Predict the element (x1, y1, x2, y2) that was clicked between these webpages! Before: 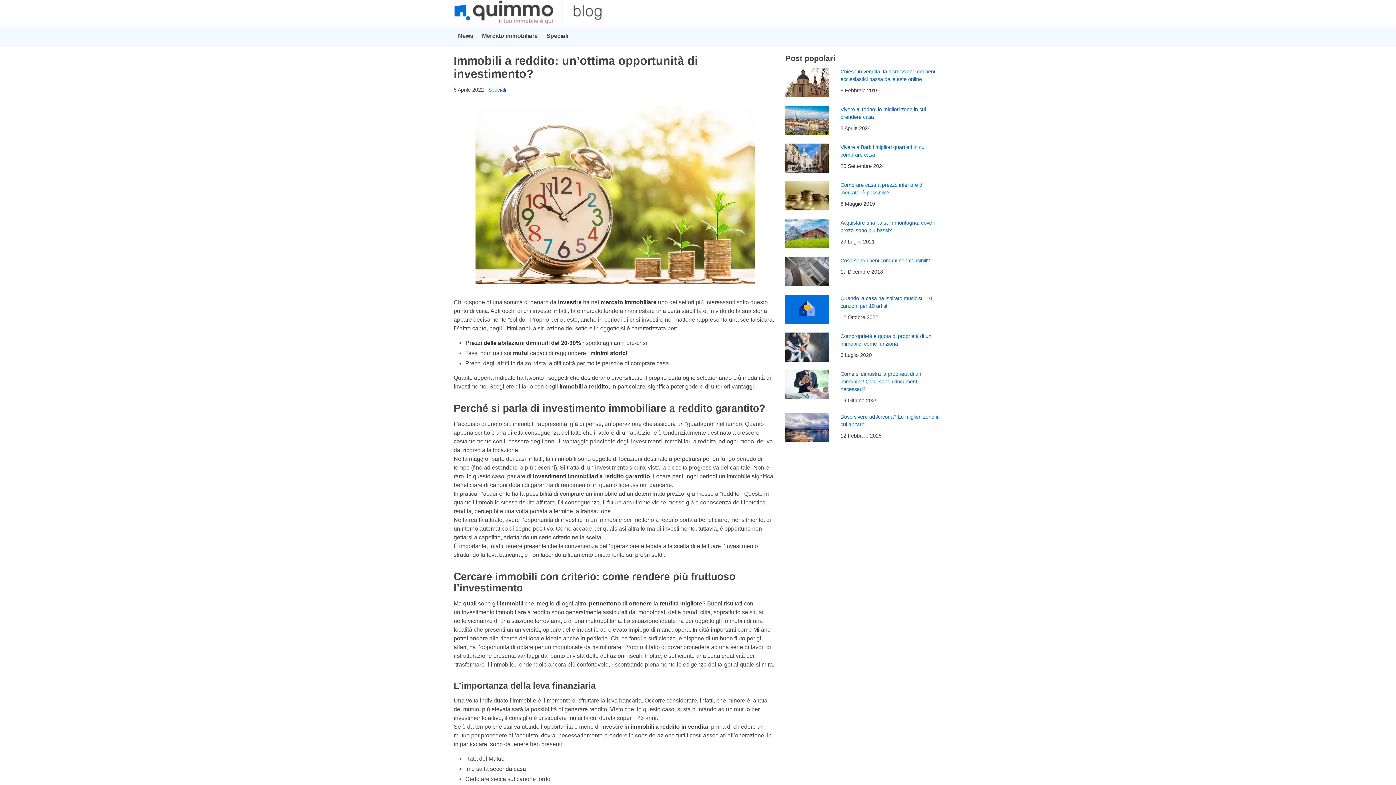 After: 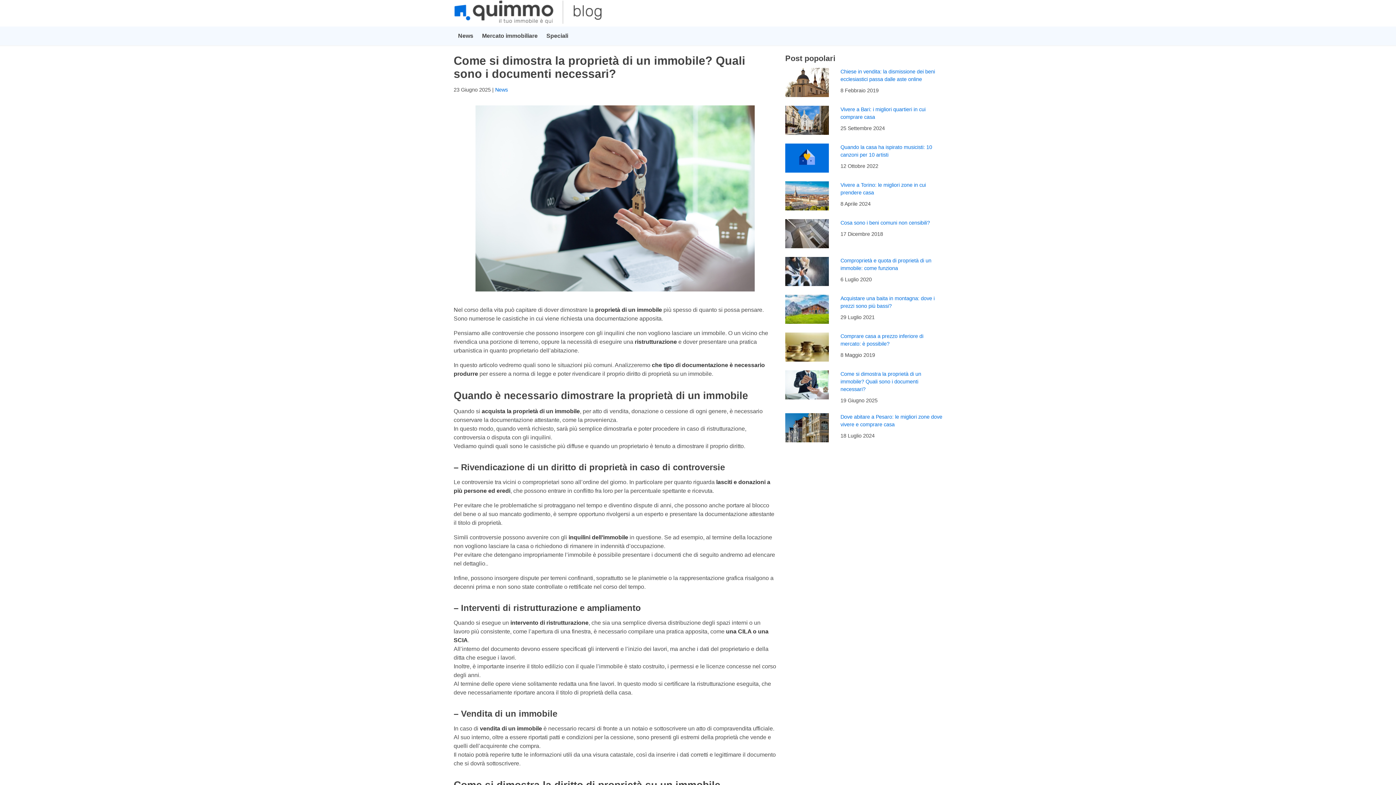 Action: label: Come si dimostra la proprietà di un immobile? Quali sono i documenti necessari? bbox: (840, 371, 921, 392)